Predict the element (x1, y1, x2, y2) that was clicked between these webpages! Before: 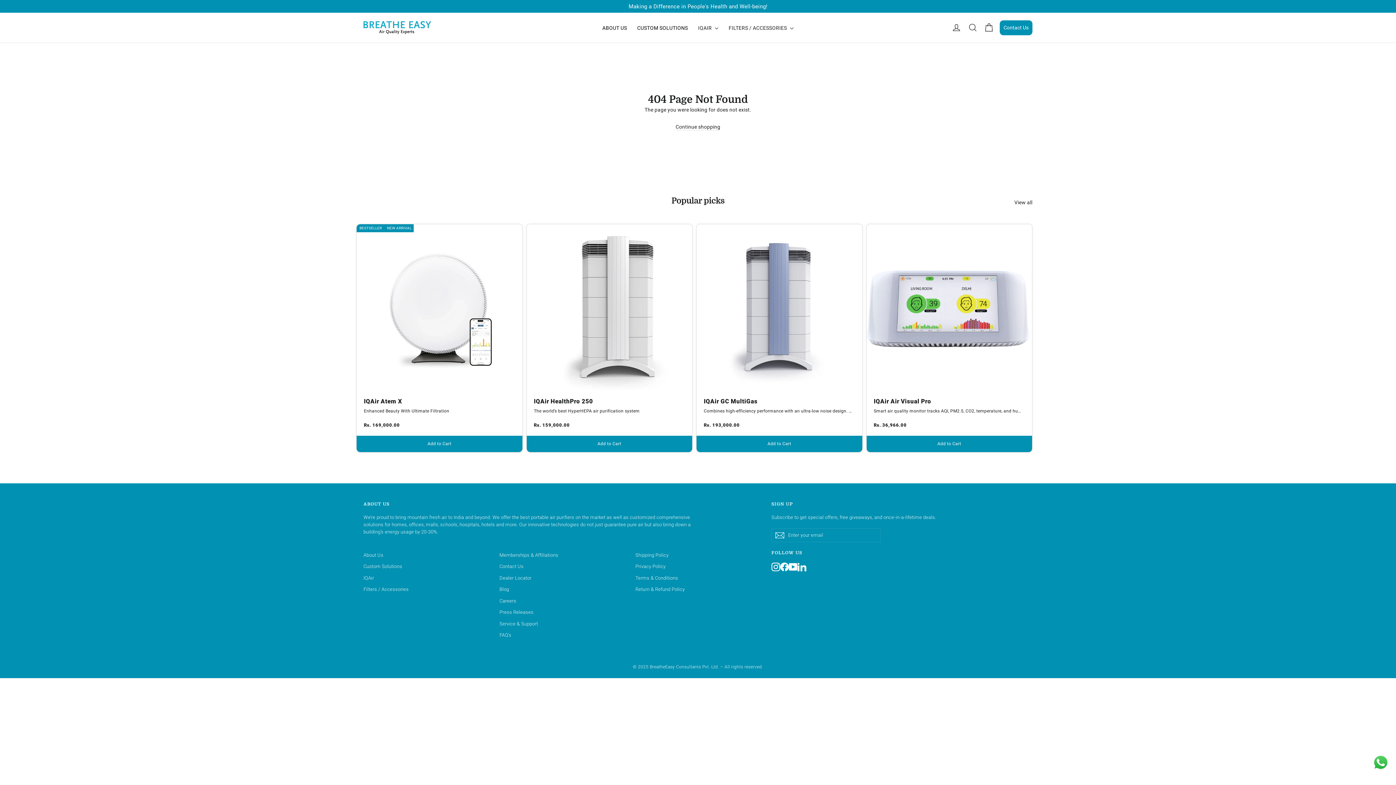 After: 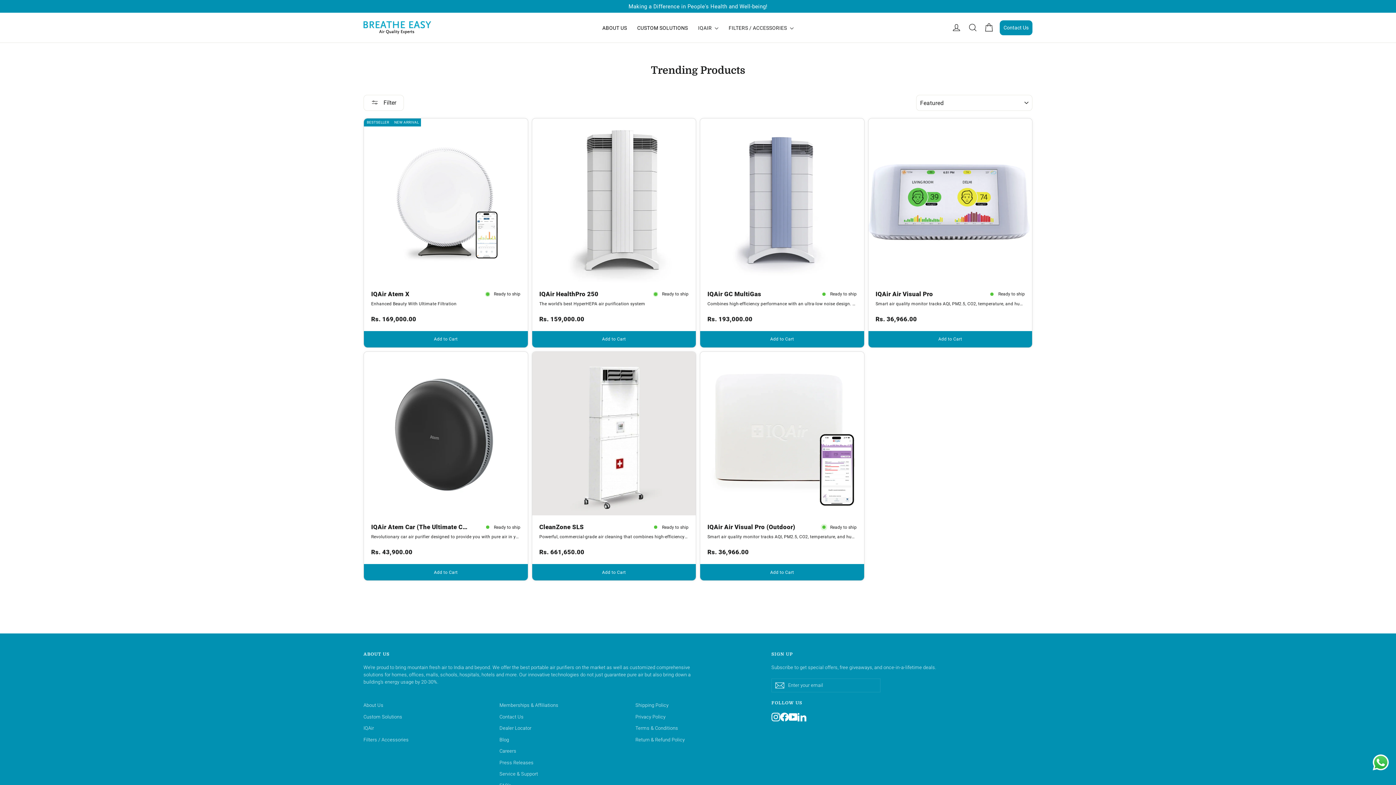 Action: bbox: (1014, 196, 1032, 206) label: View all